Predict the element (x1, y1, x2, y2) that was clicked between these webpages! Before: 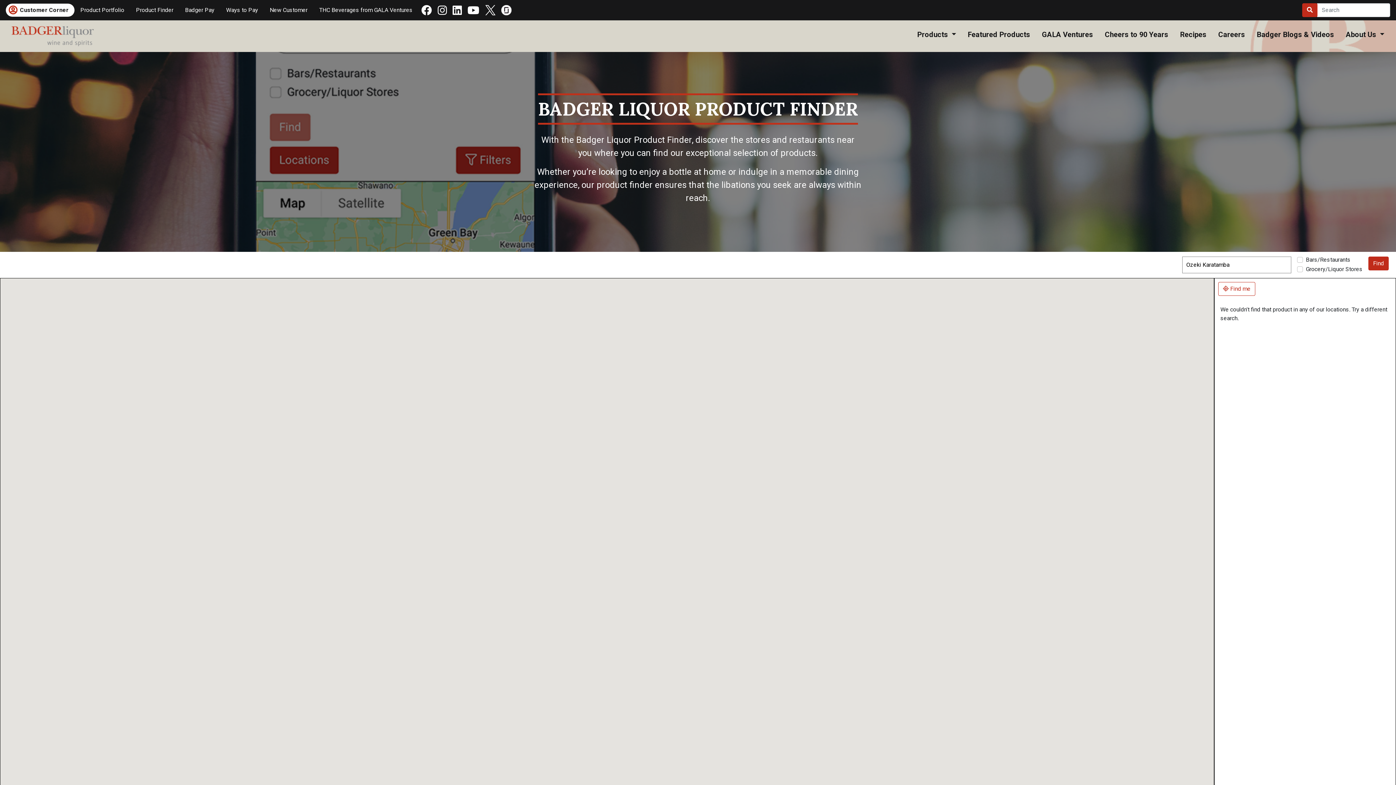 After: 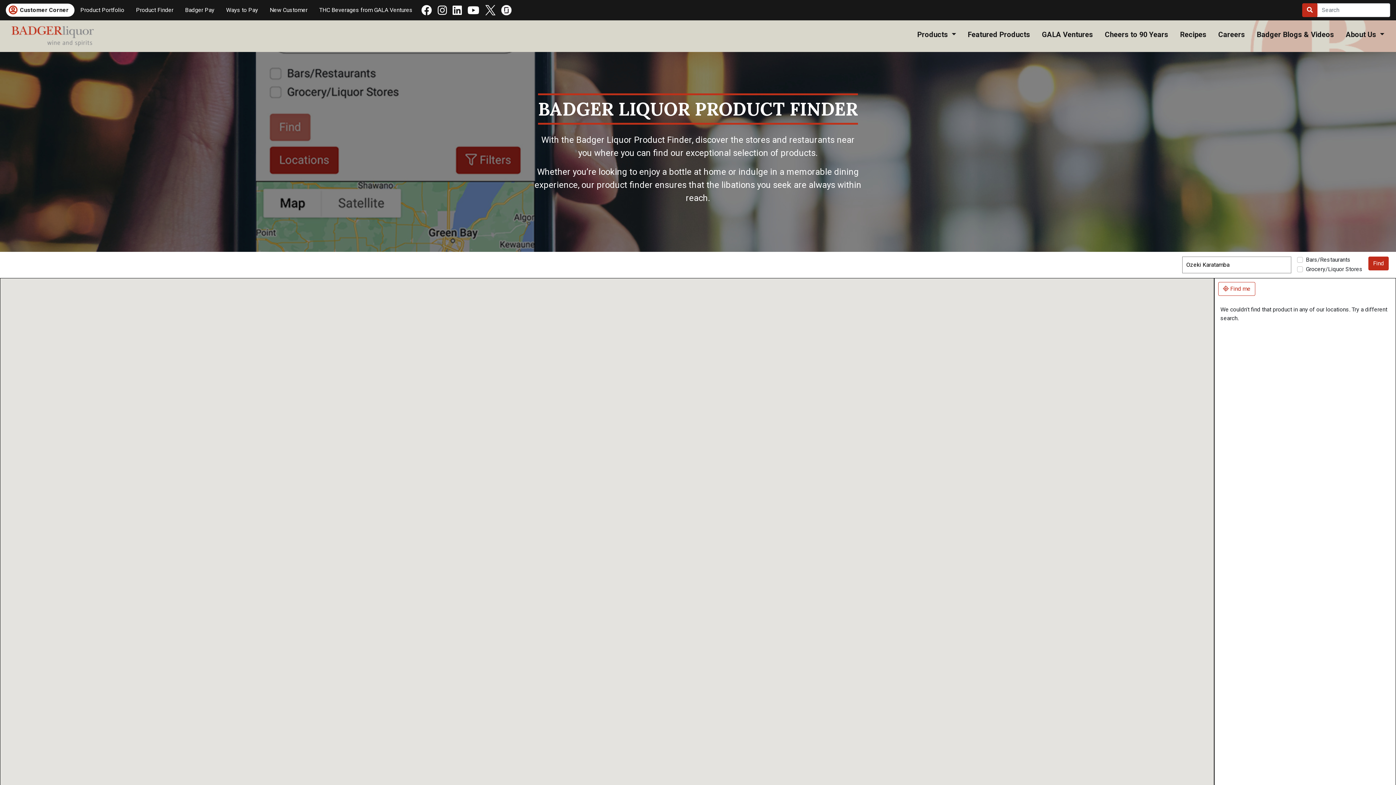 Action: bbox: (498, 5, 514, 15)